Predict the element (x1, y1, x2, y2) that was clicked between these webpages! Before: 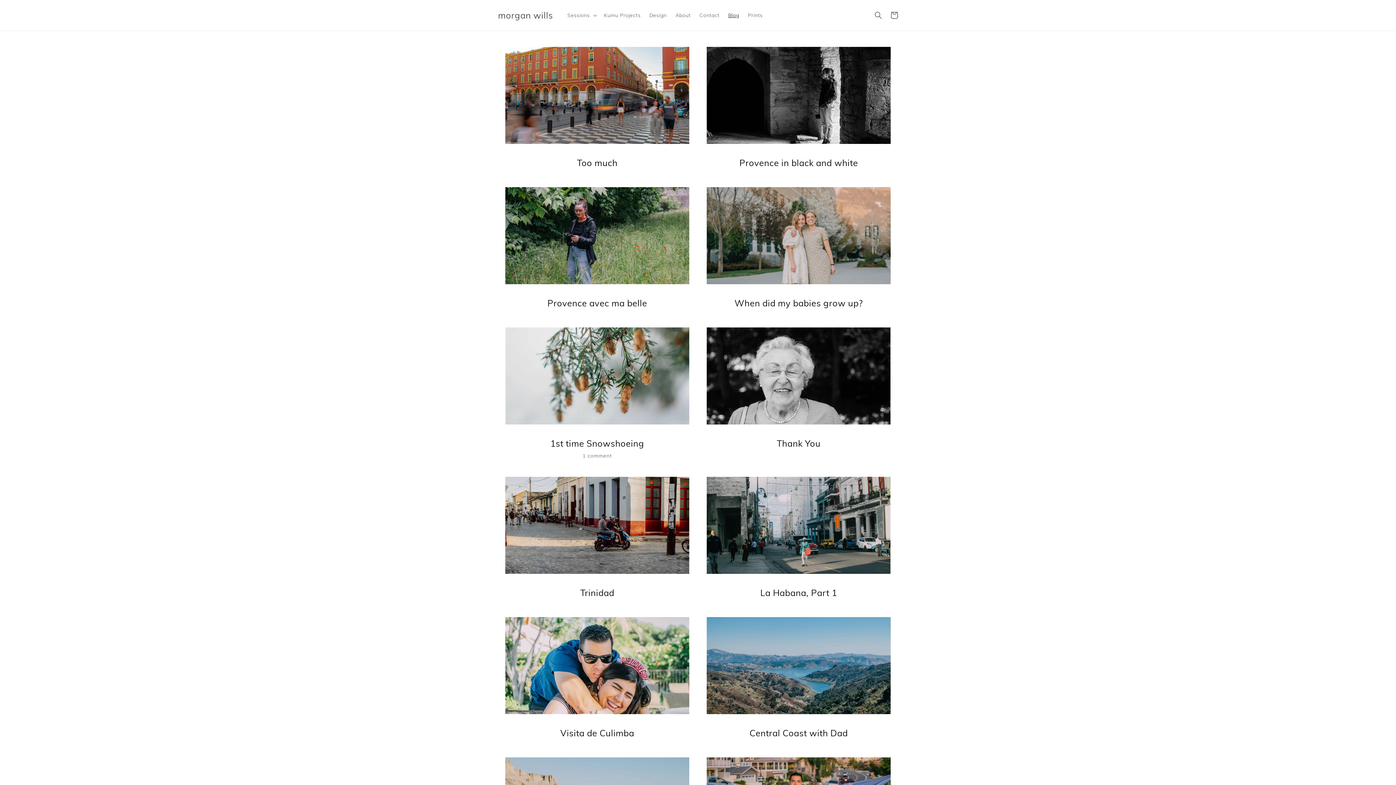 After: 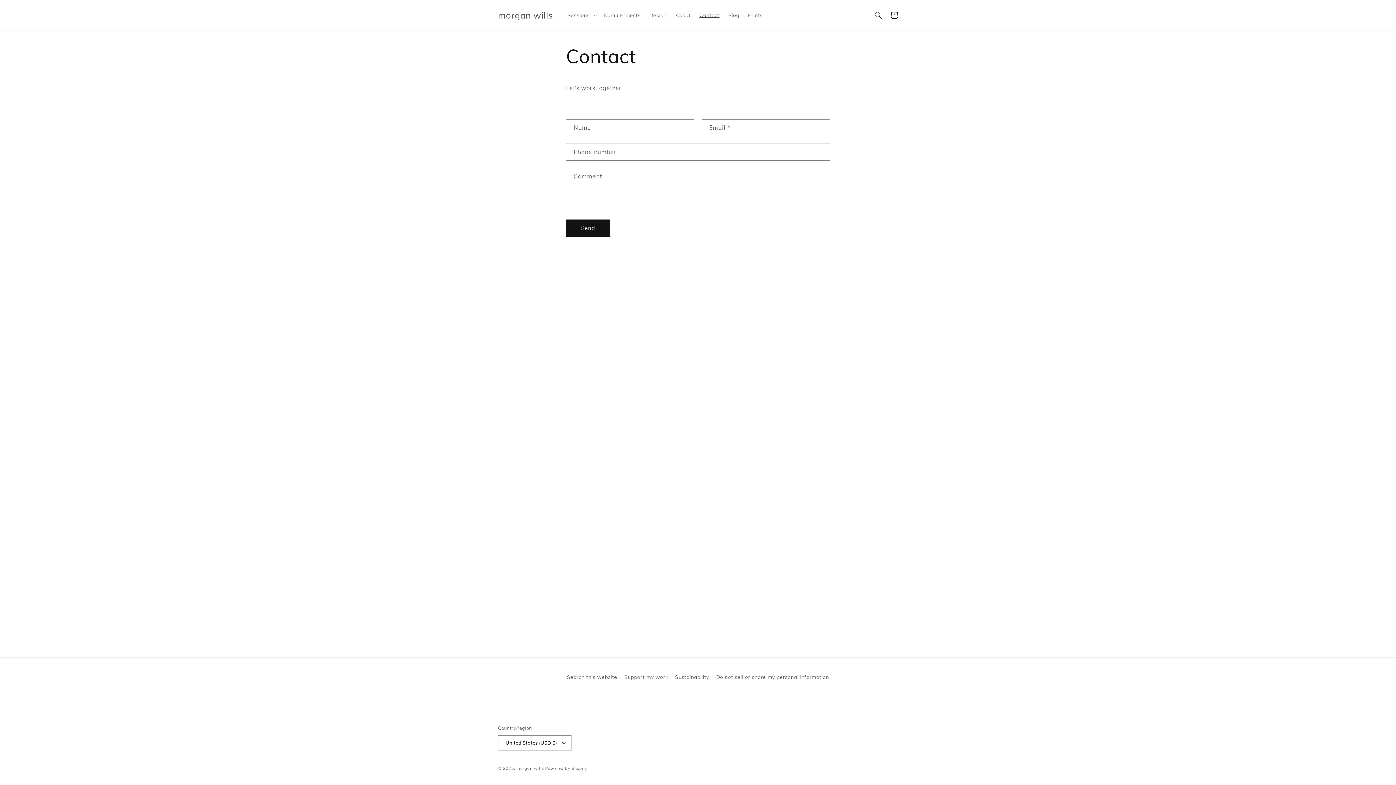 Action: bbox: (695, 7, 724, 22) label: Contact